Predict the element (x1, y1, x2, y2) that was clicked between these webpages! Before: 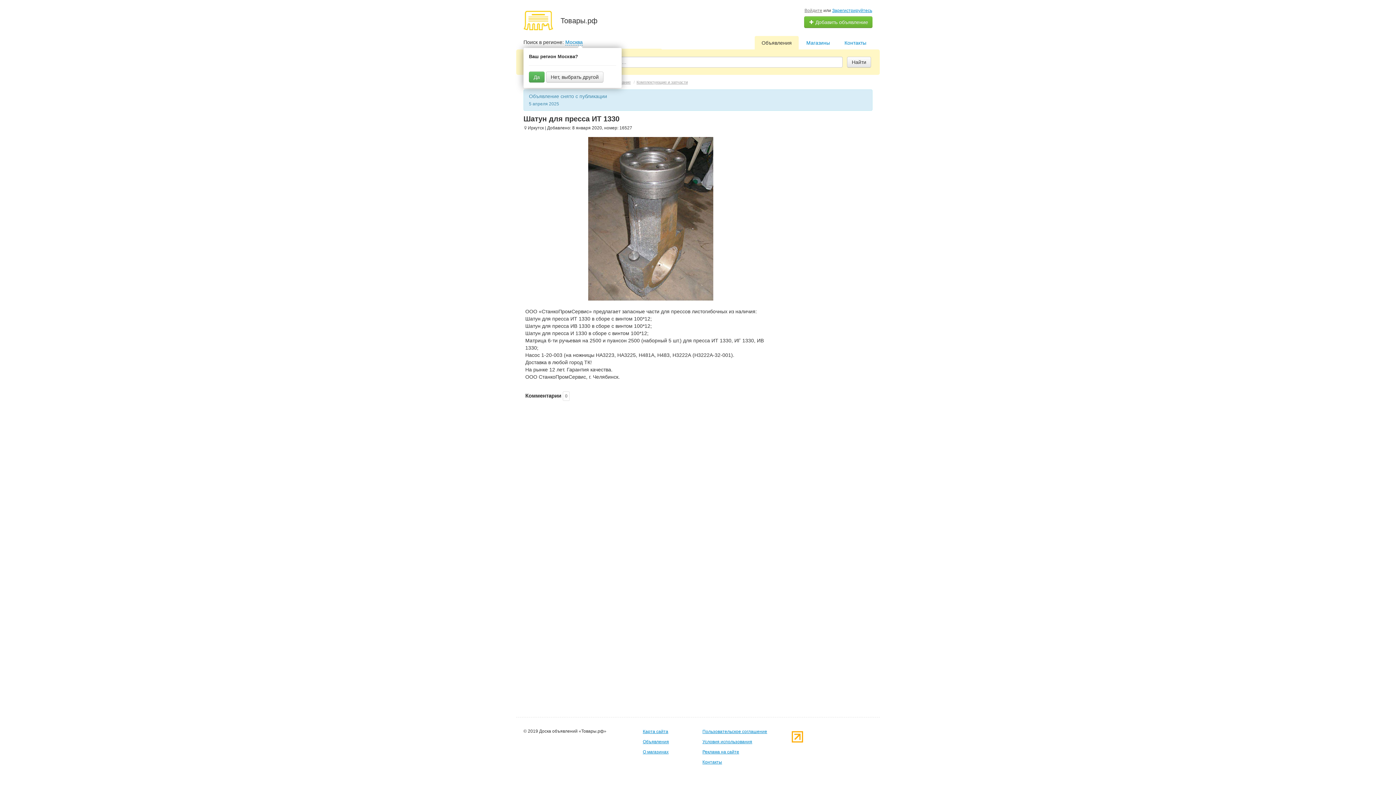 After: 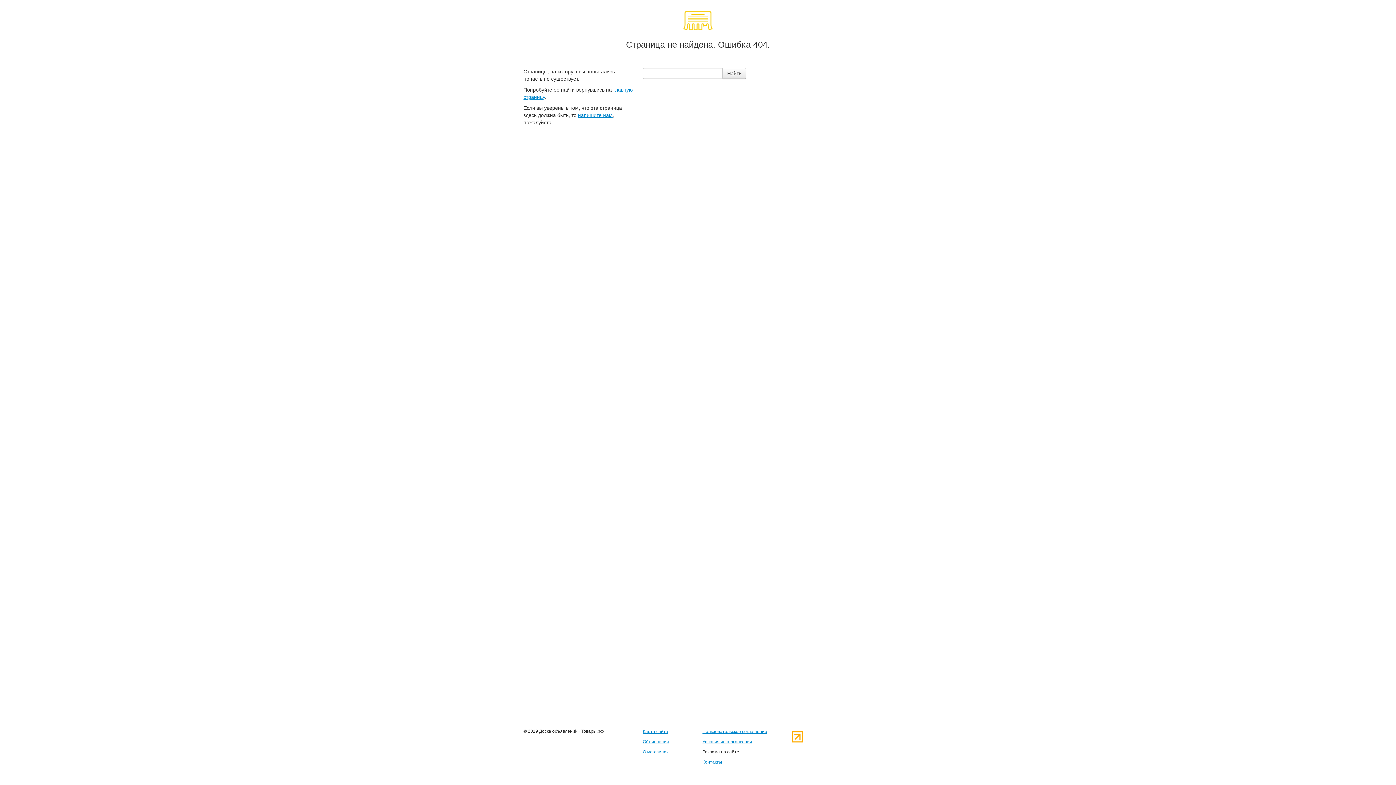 Action: label: Реклама на сайте bbox: (702, 749, 739, 754)